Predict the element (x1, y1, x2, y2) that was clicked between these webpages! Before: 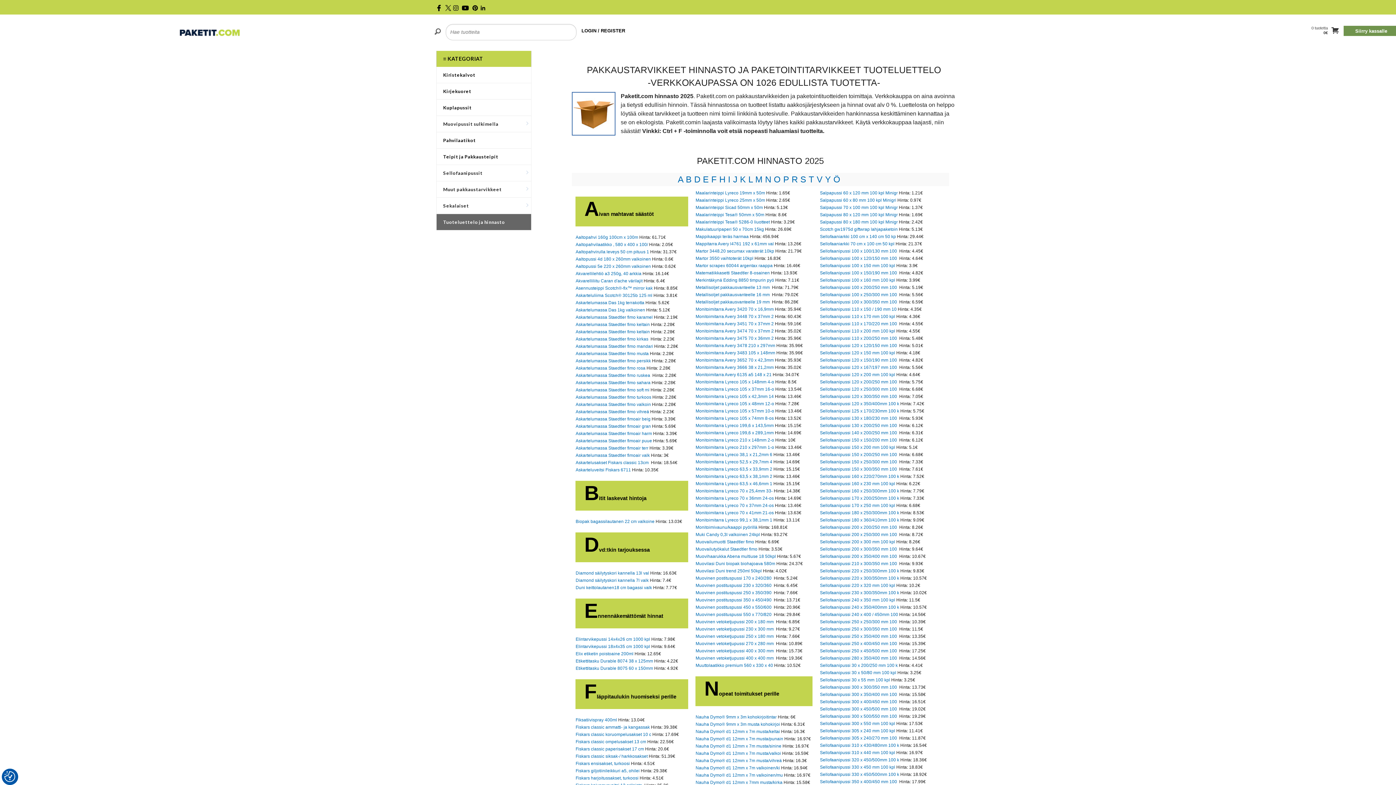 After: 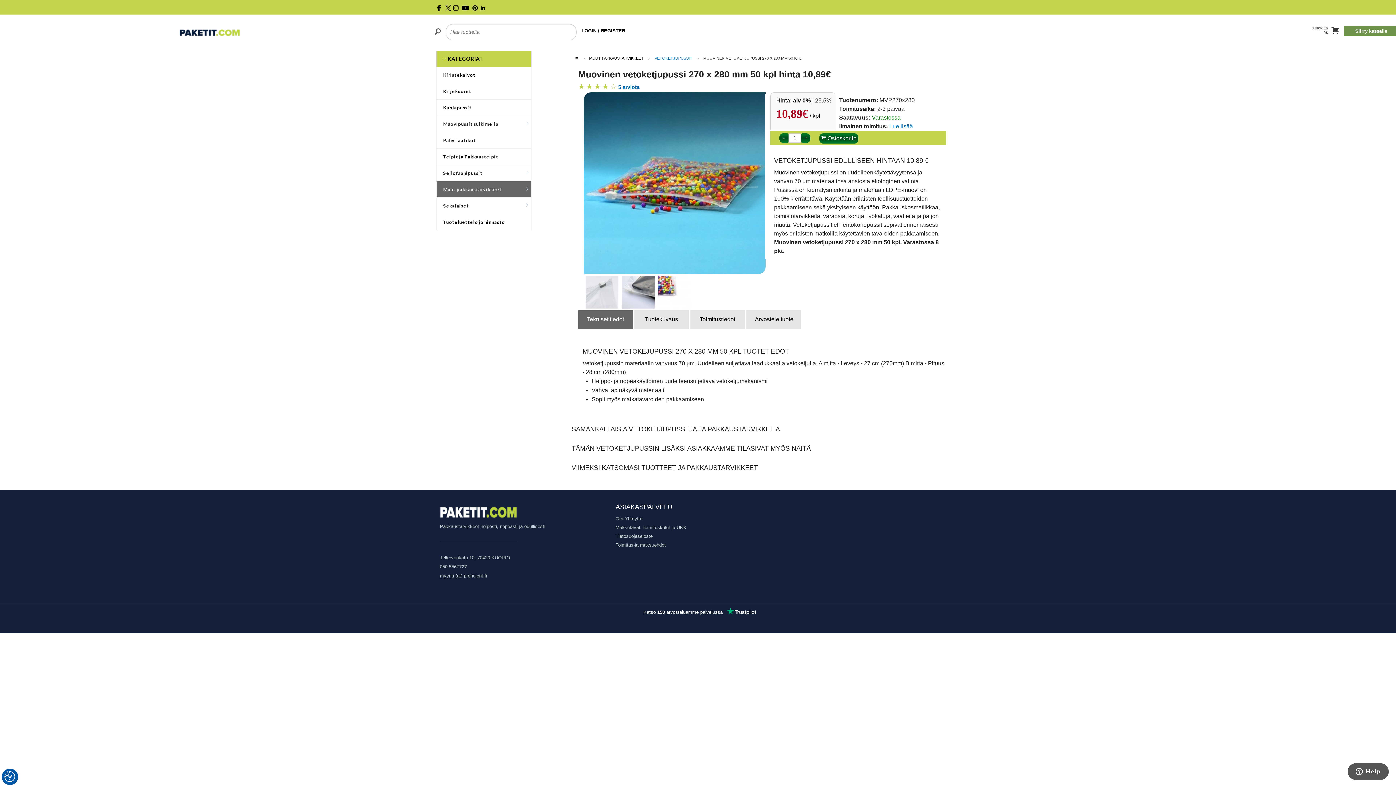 Action: label: Muovinen vetoketjupussi 270 x 280 mm  bbox: (695, 641, 775, 646)